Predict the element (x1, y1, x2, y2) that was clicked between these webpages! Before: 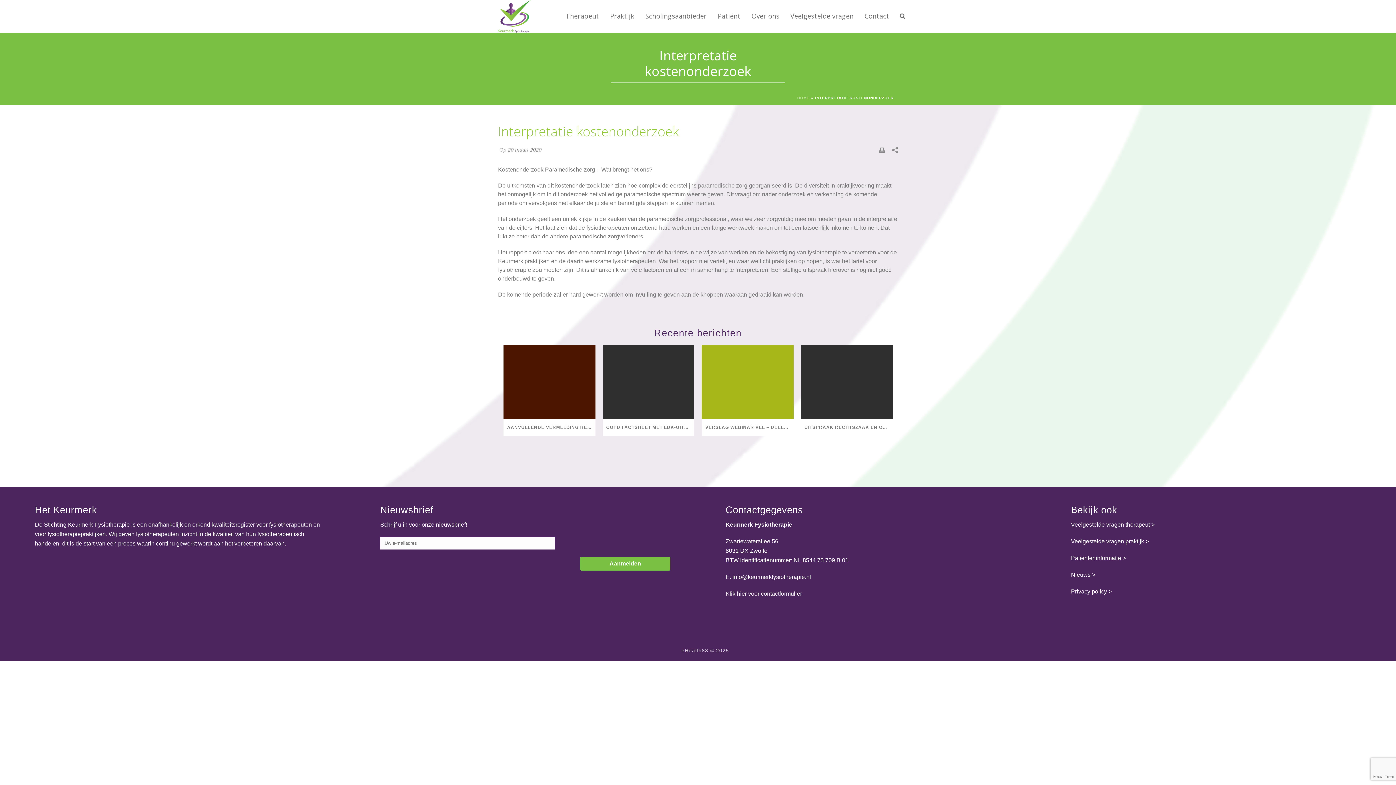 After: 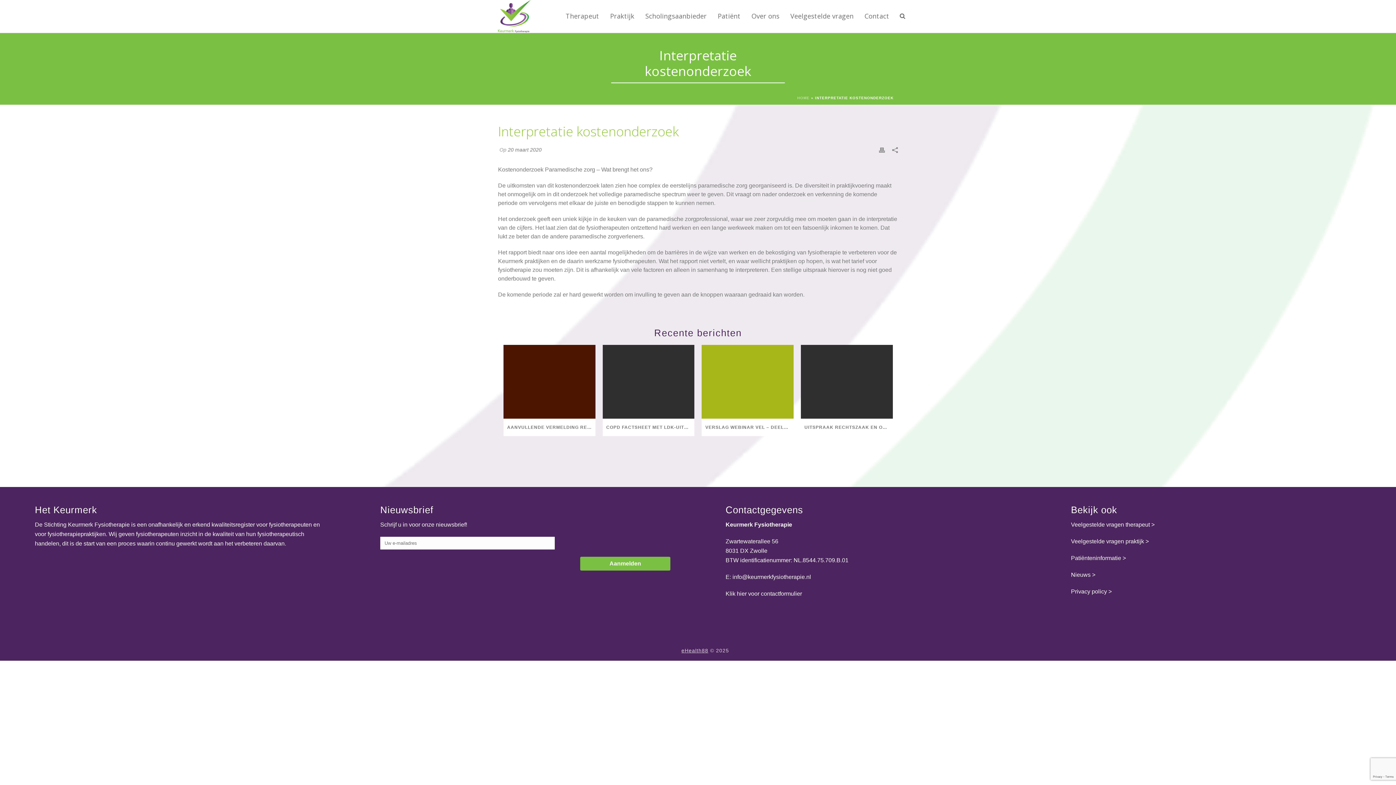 Action: label: eHealth88 bbox: (681, 648, 708, 653)